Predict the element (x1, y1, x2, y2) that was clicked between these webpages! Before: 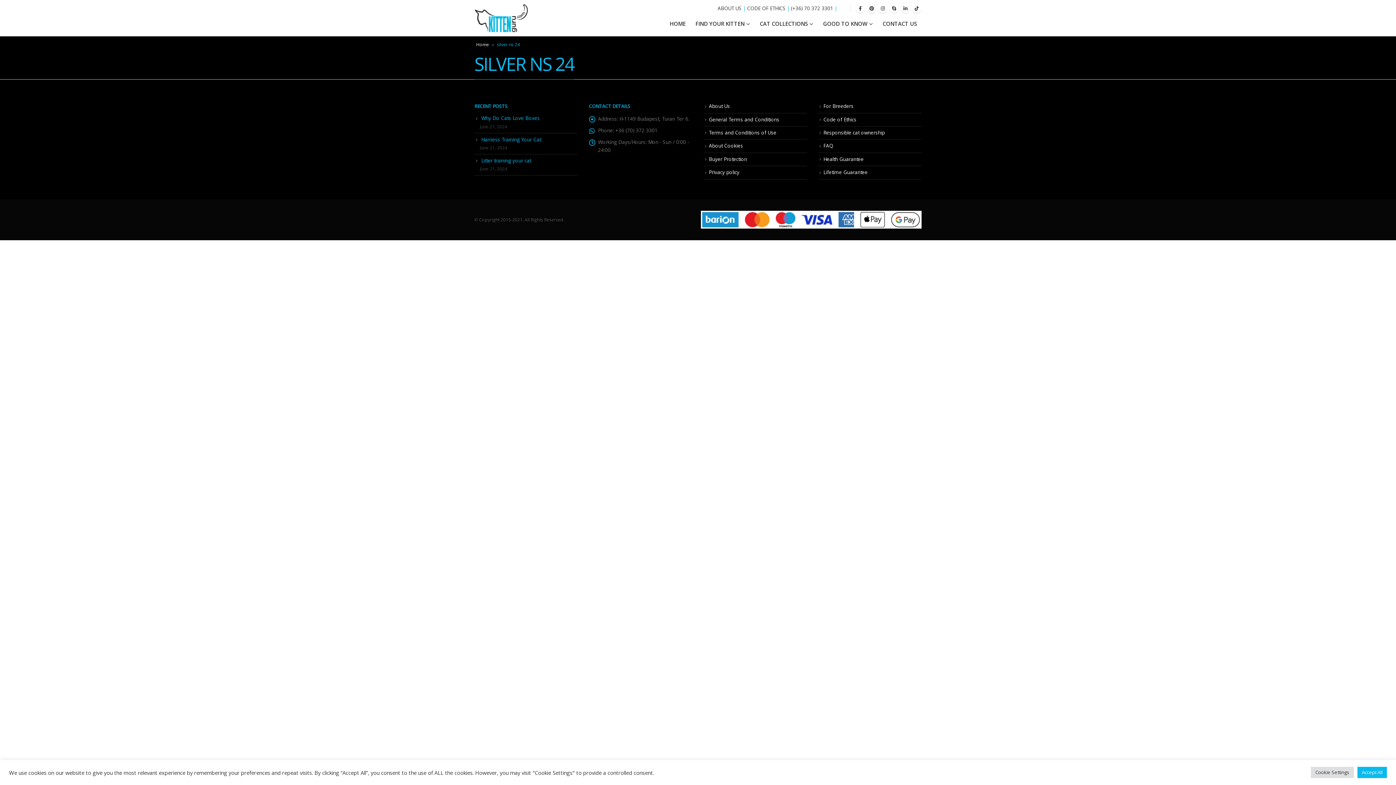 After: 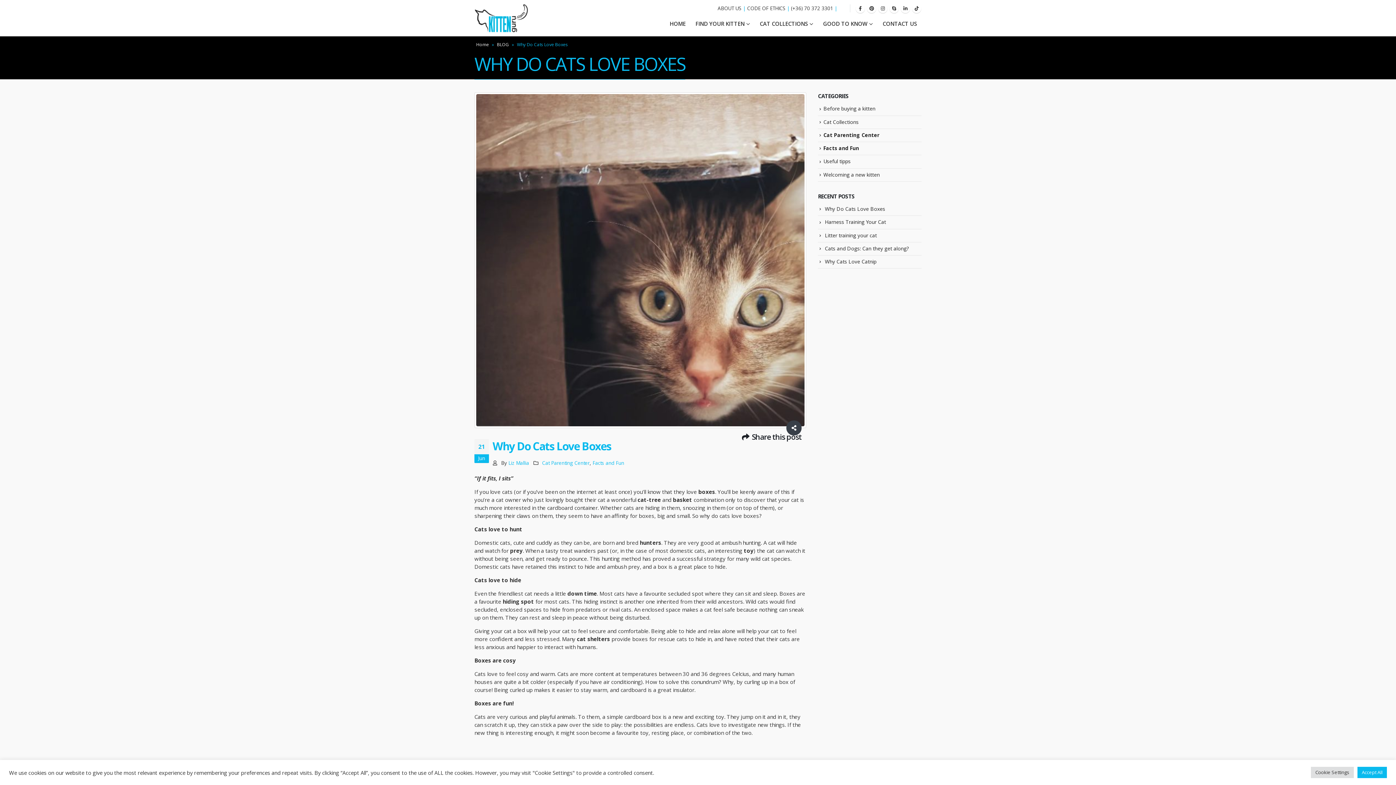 Action: bbox: (481, 115, 540, 121) label: Why Do Cats Love Boxes